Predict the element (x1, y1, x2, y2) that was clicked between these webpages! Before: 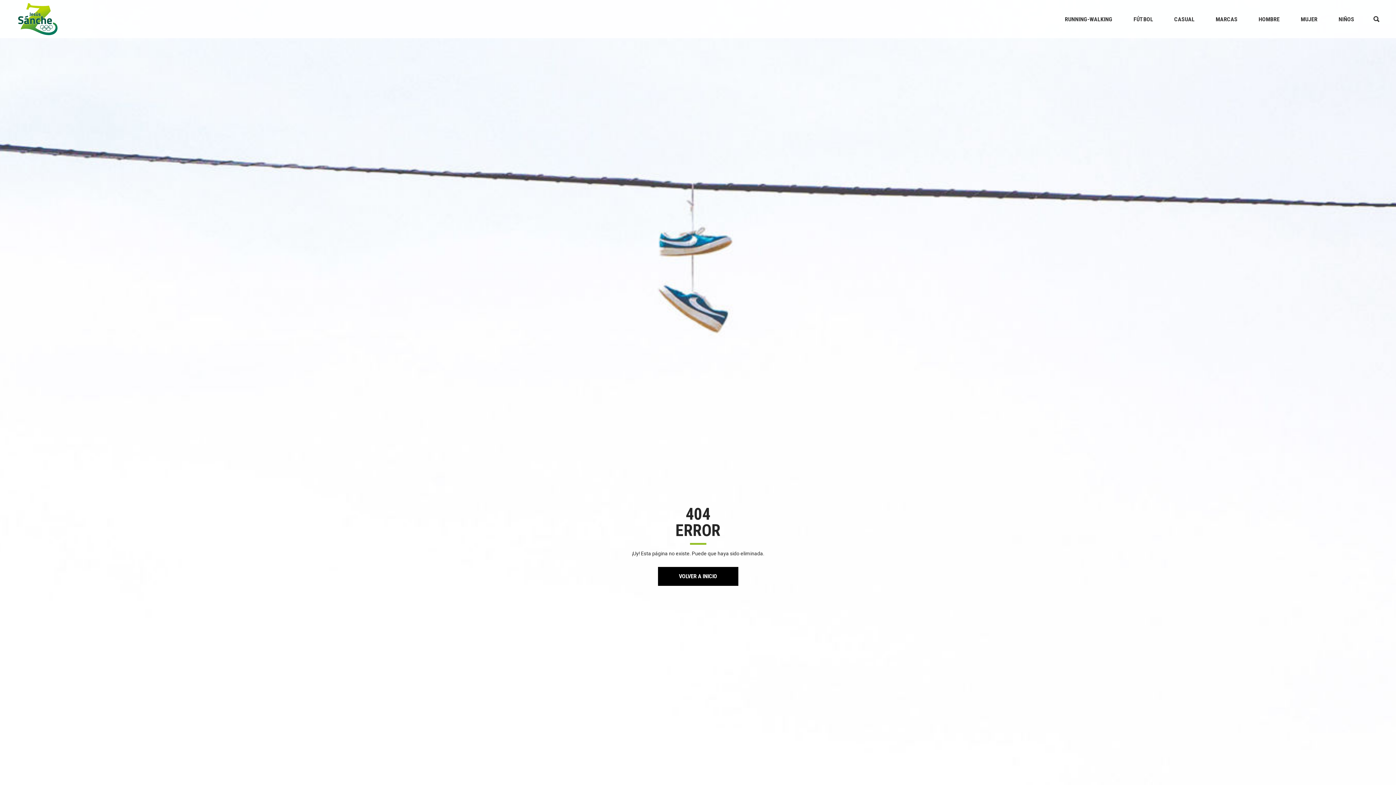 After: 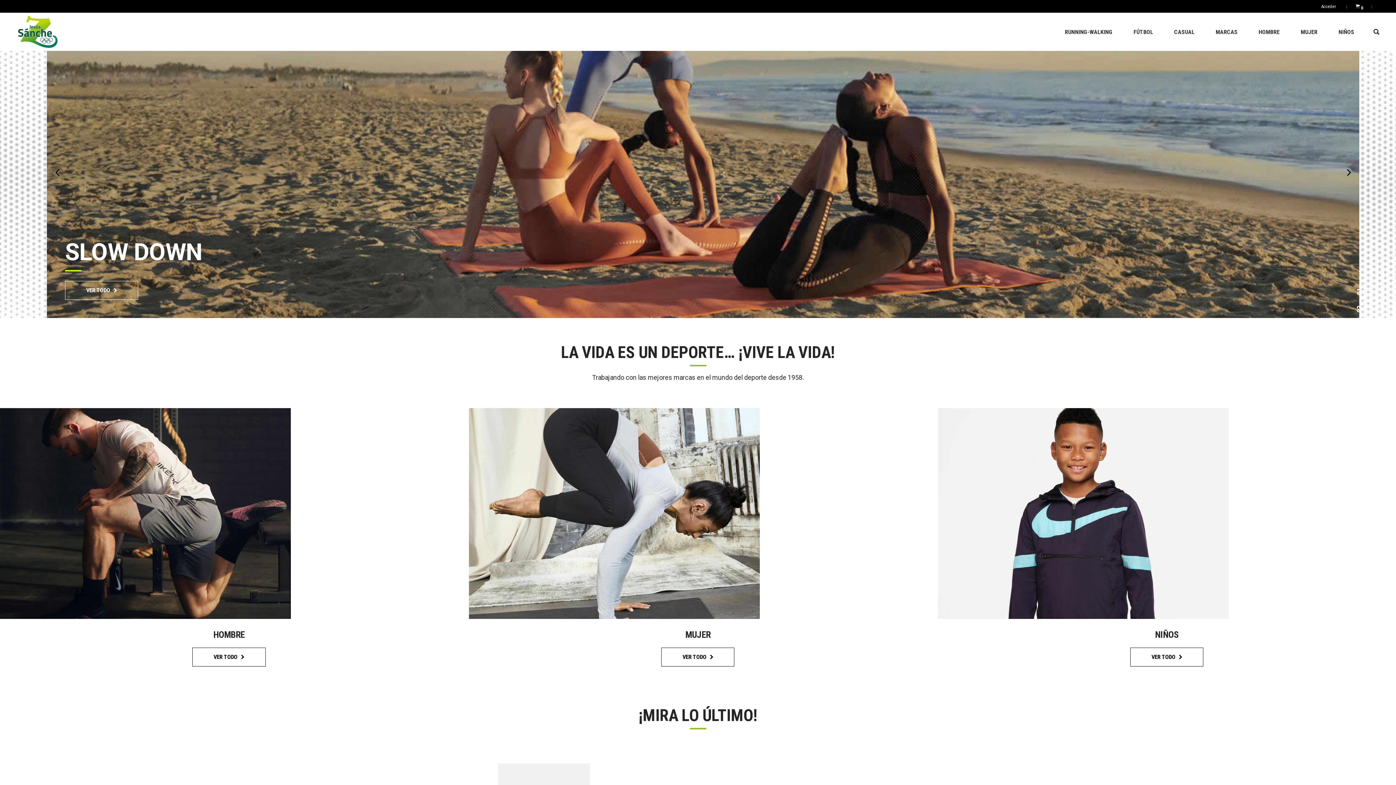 Action: label: VOLVER A INICIO bbox: (658, 567, 738, 586)